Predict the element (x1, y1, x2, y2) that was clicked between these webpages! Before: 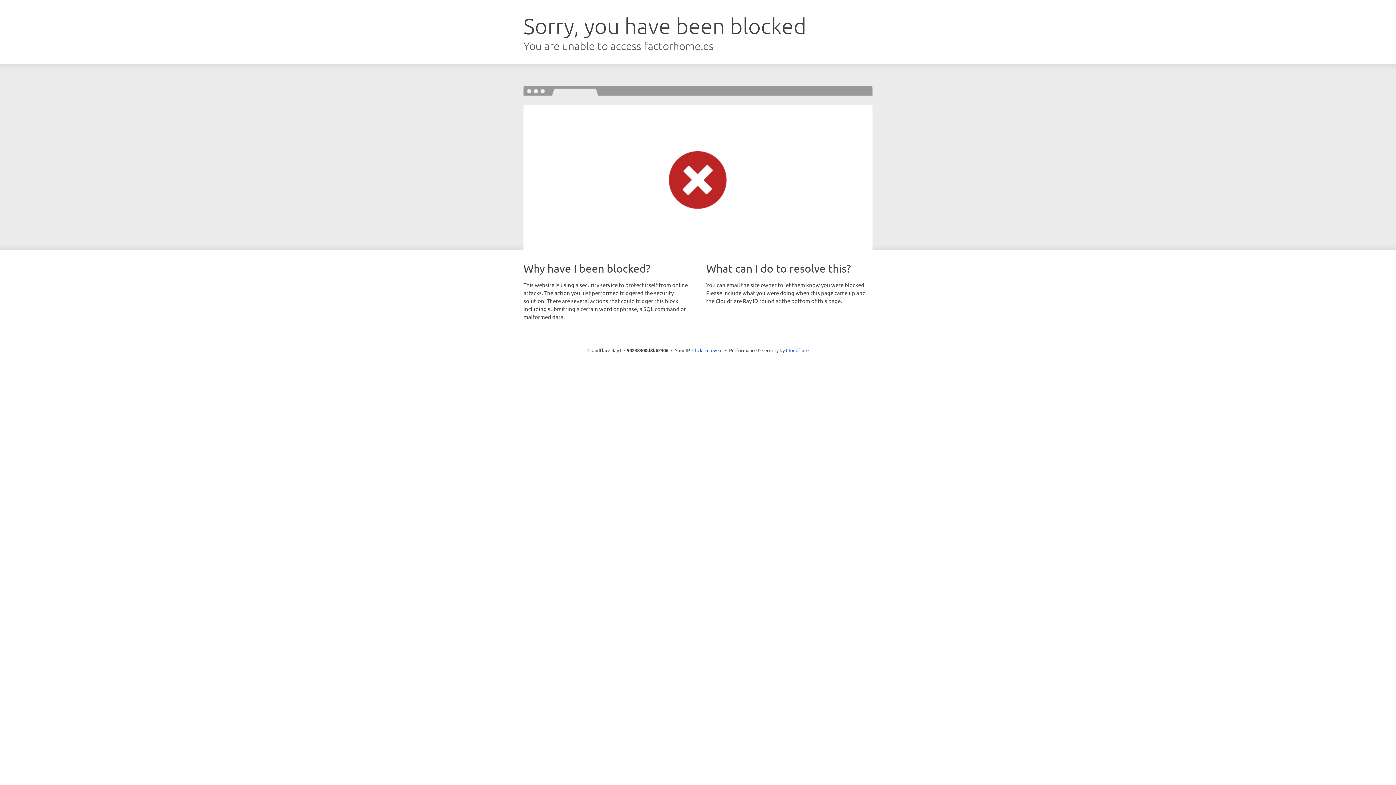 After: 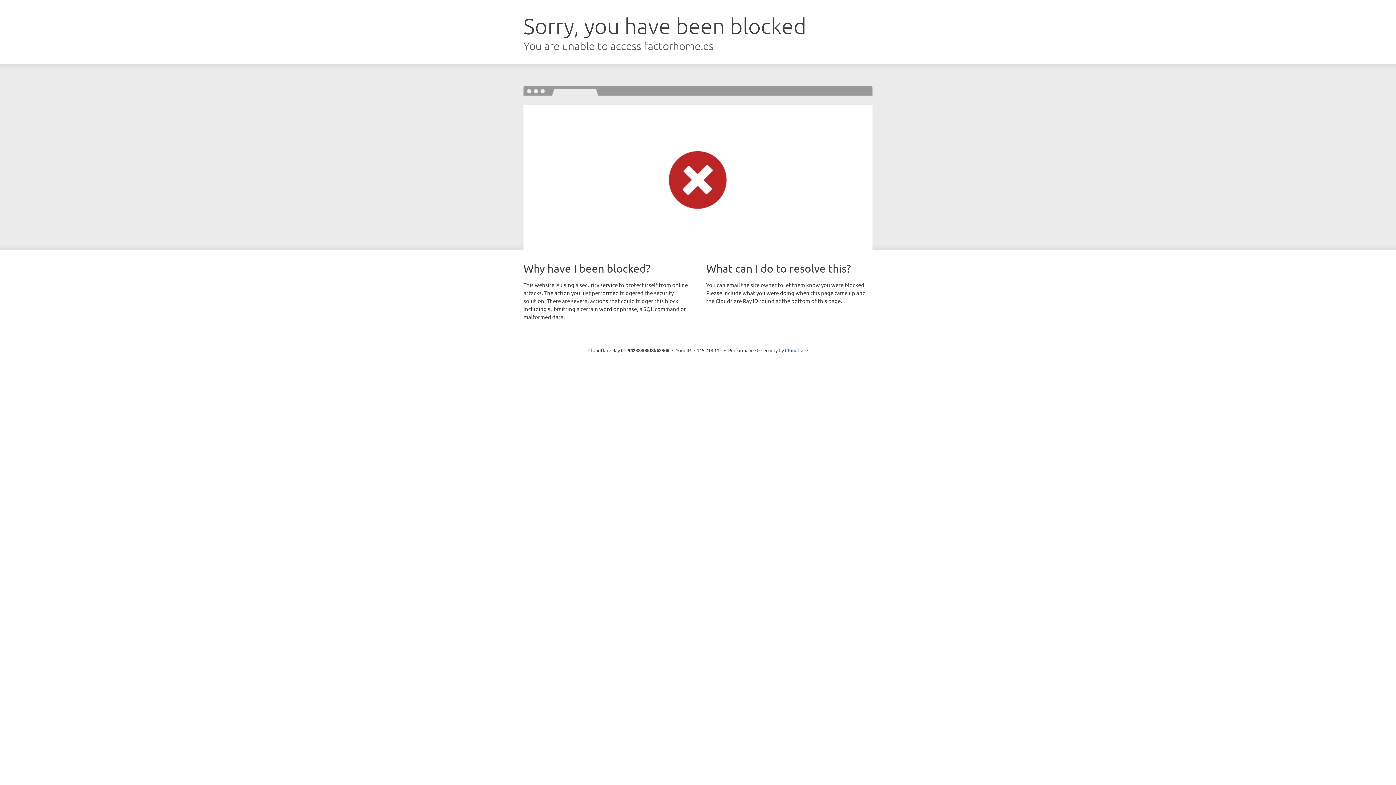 Action: label: Click to reveal bbox: (692, 346, 722, 353)